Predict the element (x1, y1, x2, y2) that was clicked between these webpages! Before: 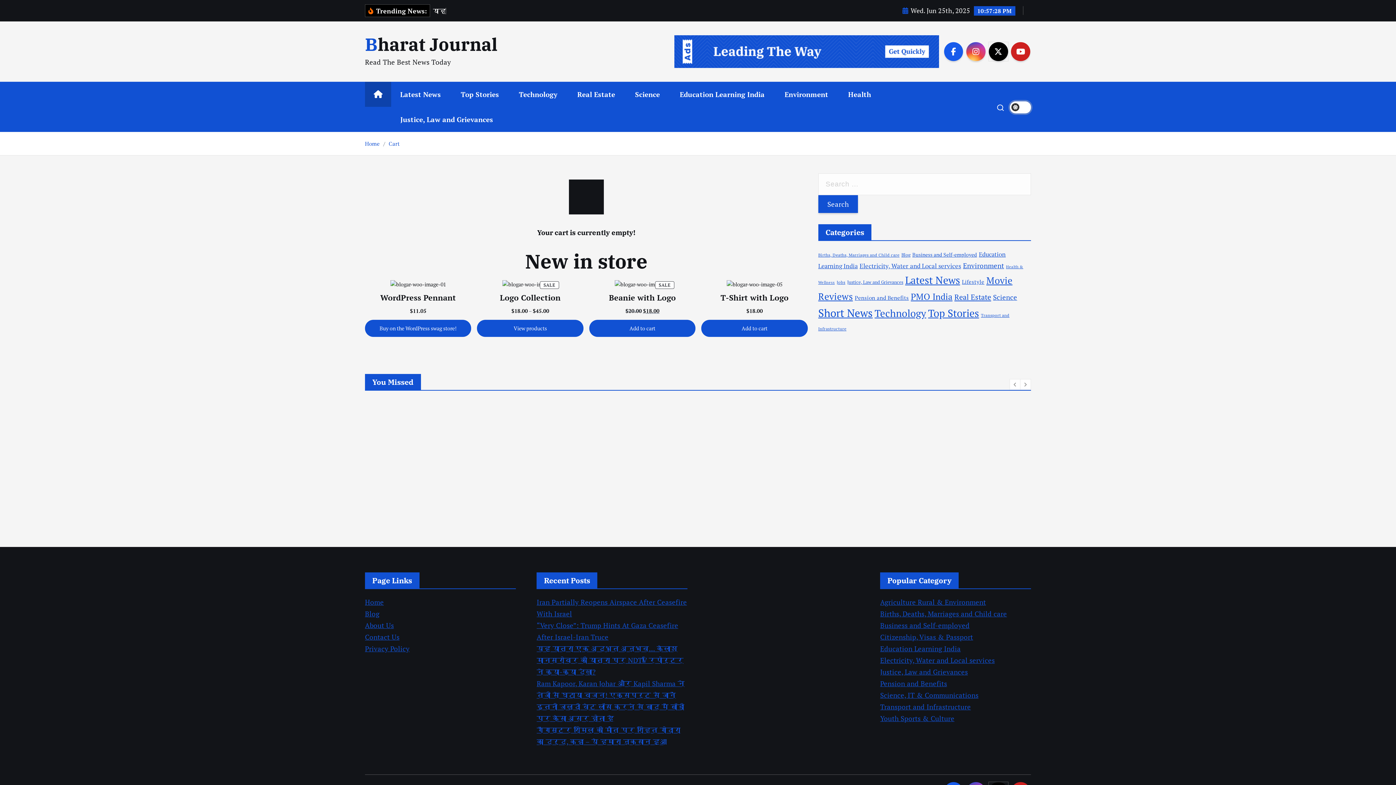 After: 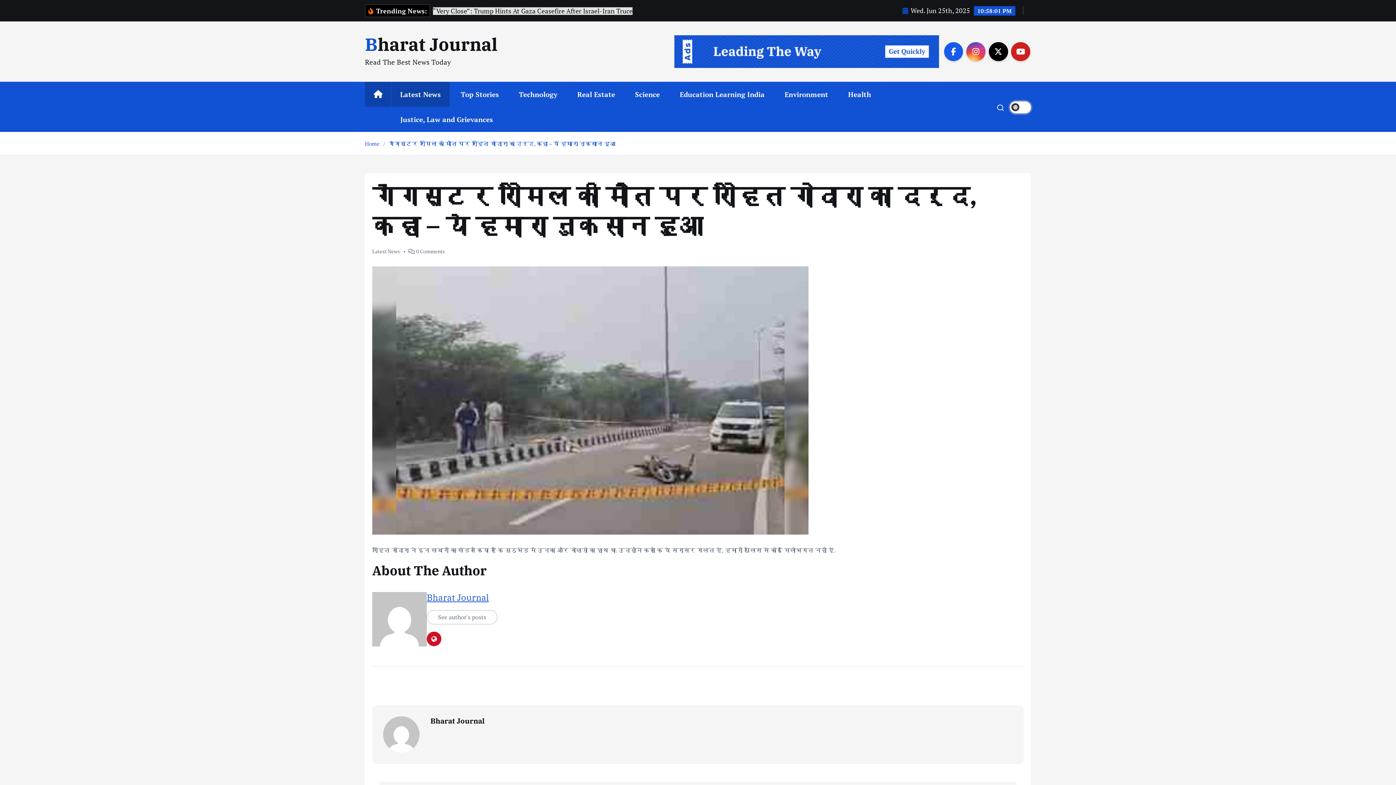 Action: label: गैंगस्टर रोमिल की मौत पर रोहित गोदारा का दर्द, कहा – ये हमारा नुकसान हुआ bbox: (878, 455, 1019, 507)